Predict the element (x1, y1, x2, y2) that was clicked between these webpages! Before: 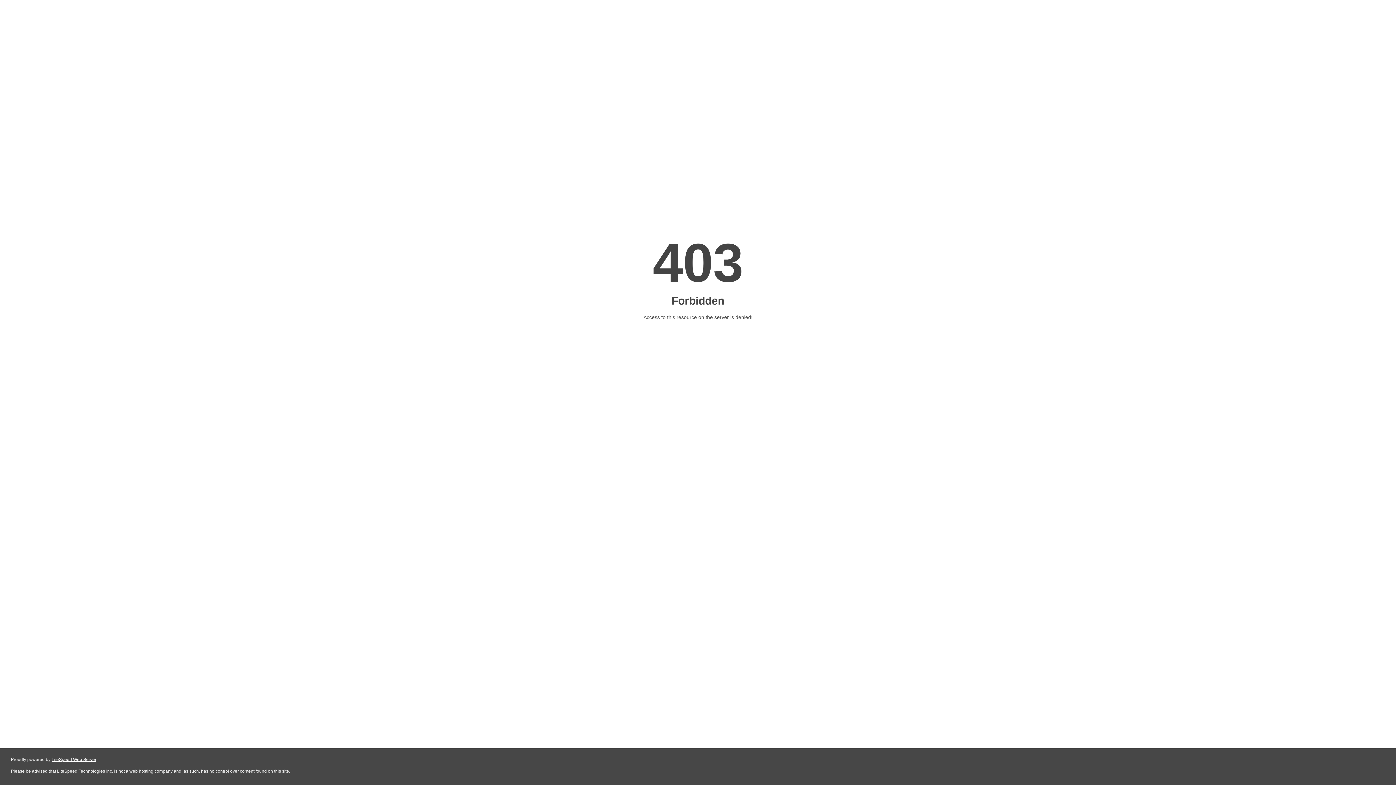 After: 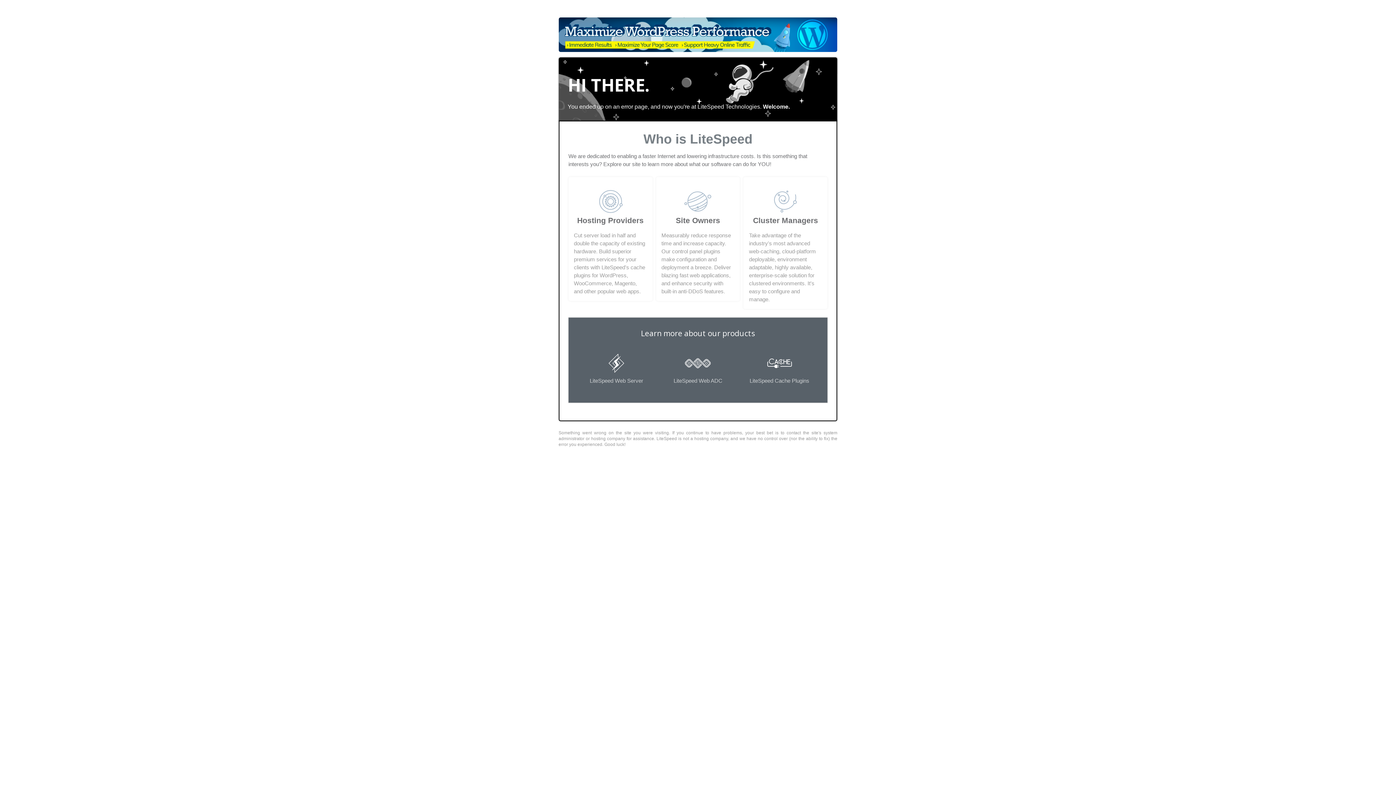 Action: bbox: (51, 757, 96, 762) label: LiteSpeed Web Server